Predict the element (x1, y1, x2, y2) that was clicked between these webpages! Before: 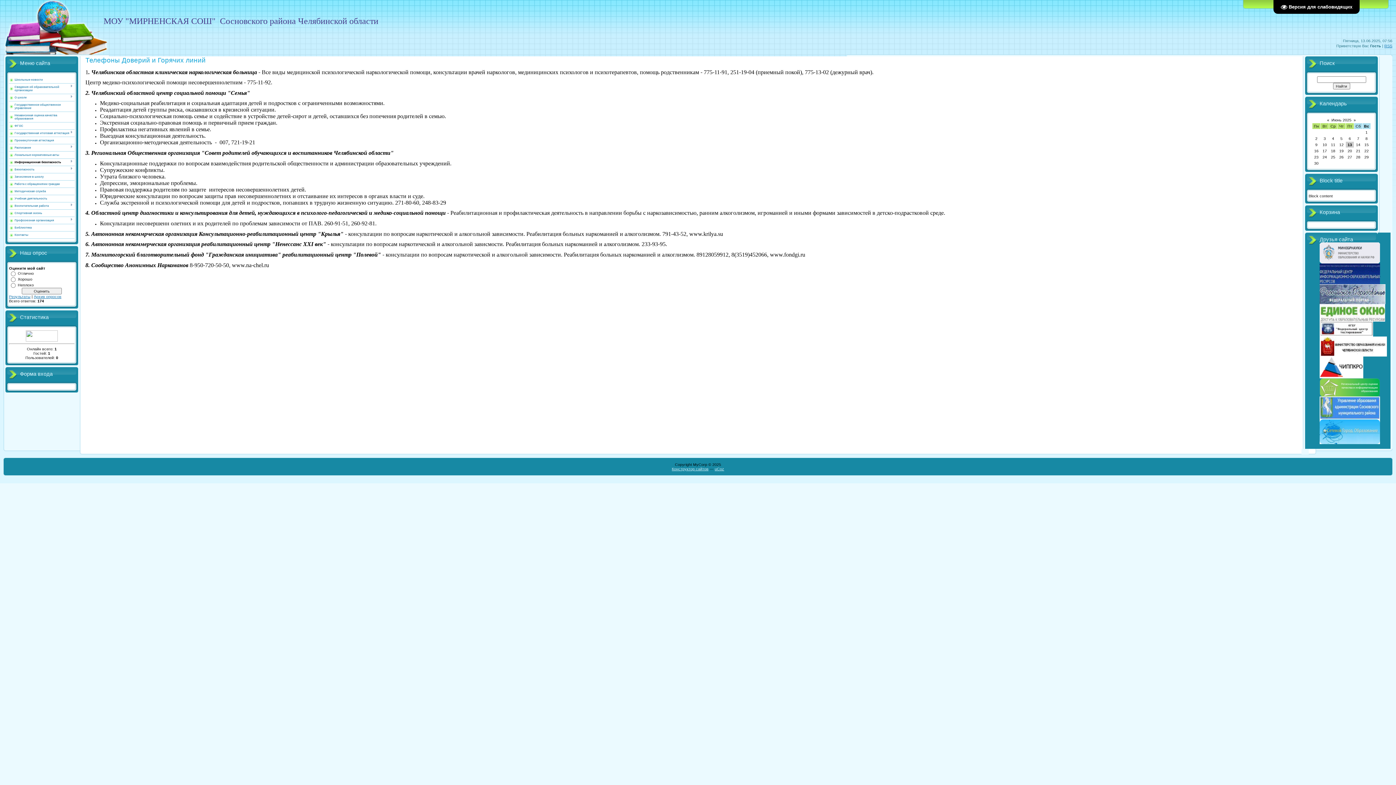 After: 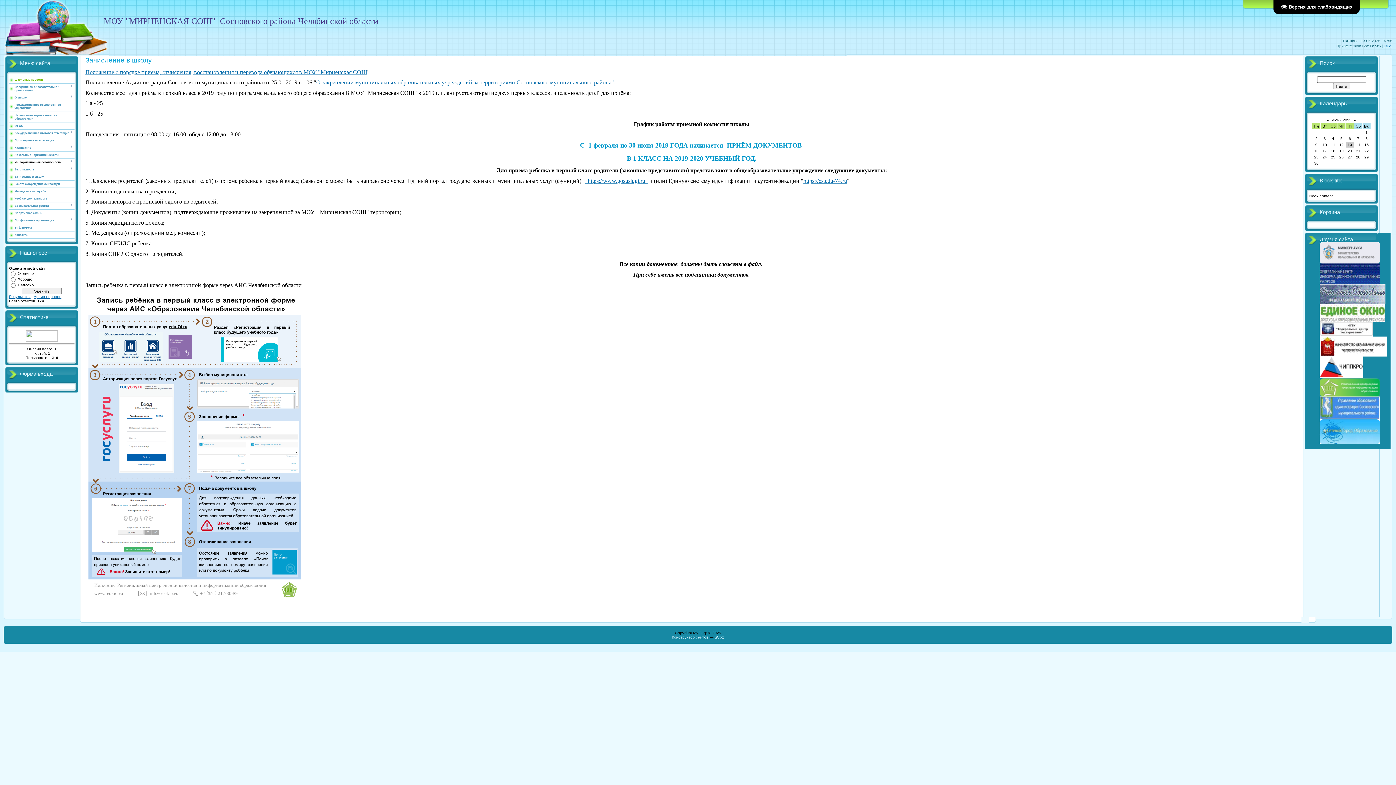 Action: bbox: (14, 175, 43, 178) label: Зачисление в школу